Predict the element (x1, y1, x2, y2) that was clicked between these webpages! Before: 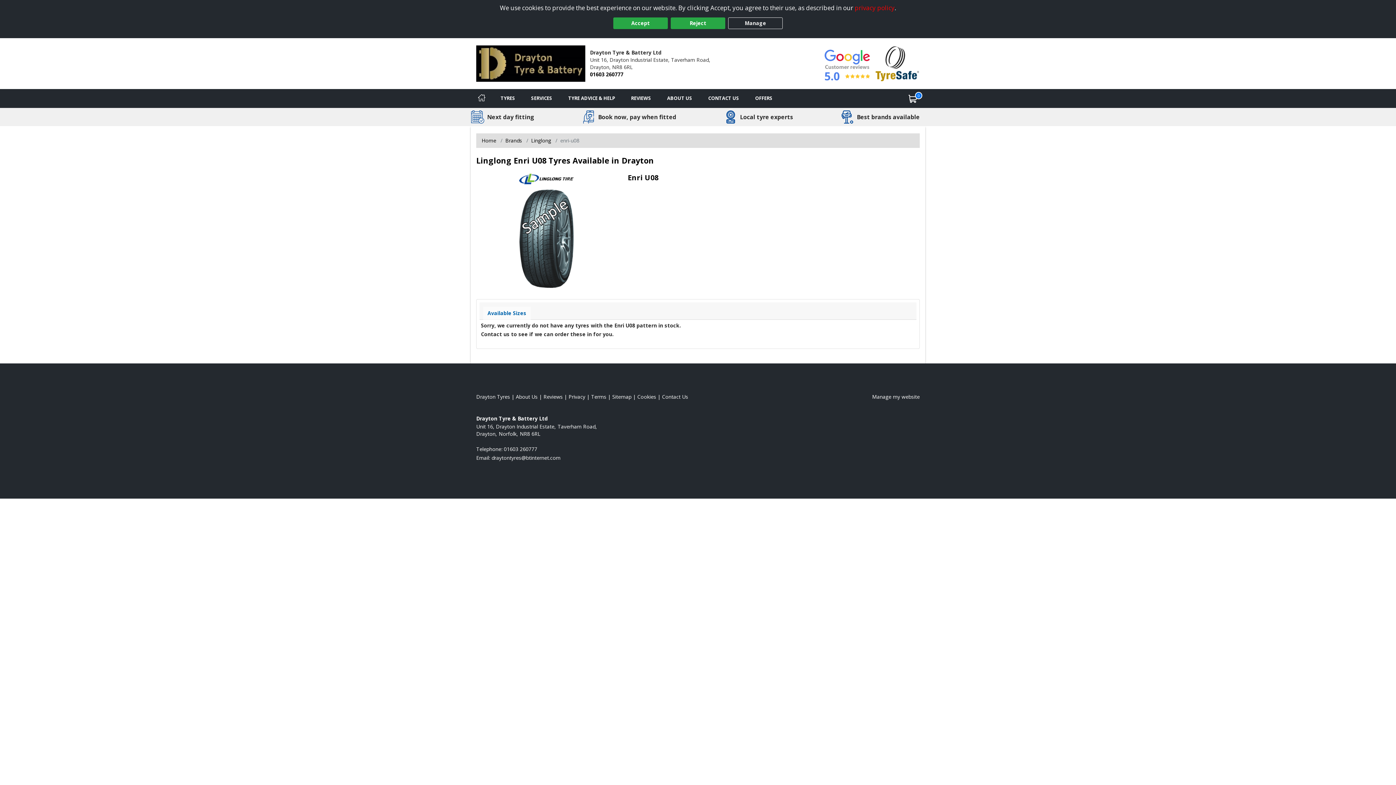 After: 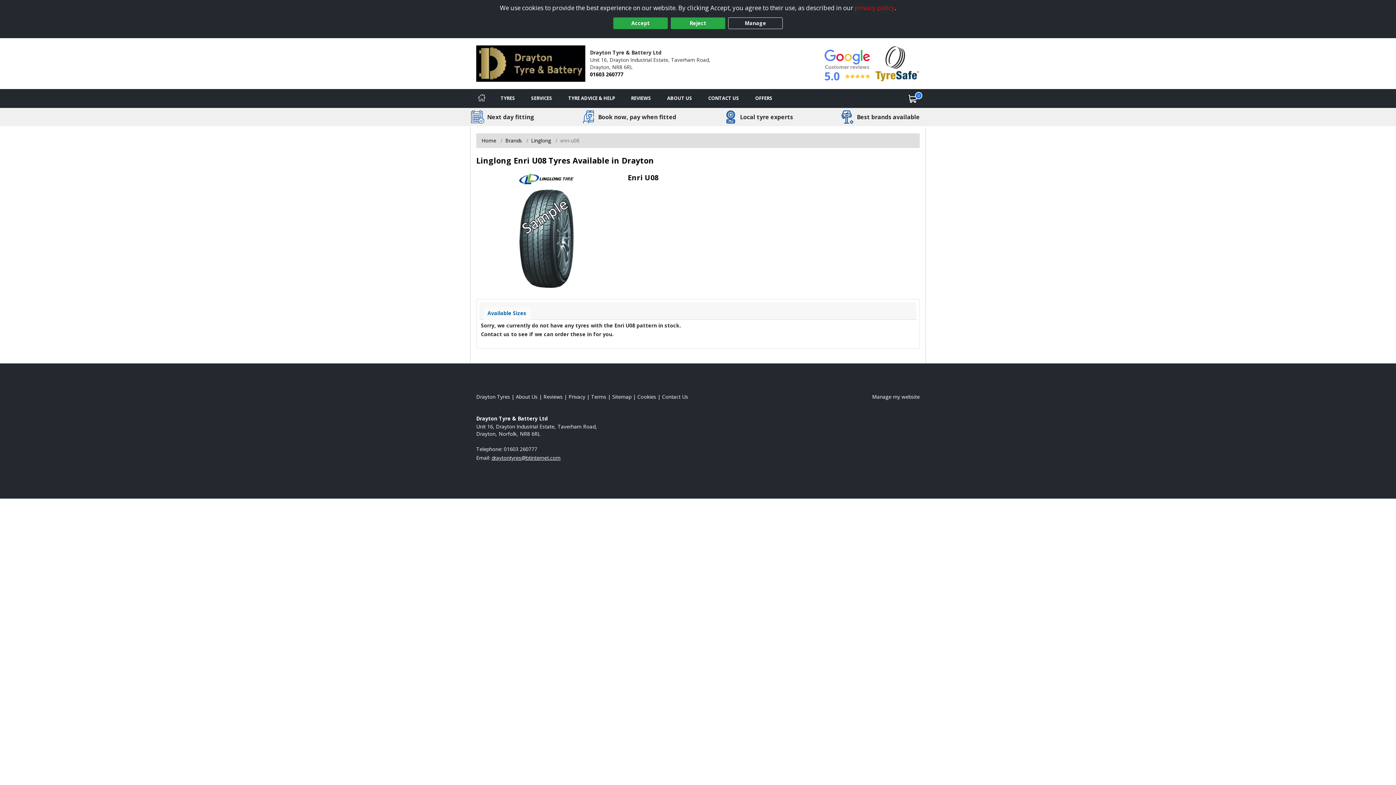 Action: bbox: (491, 454, 560, 461) label: Email us